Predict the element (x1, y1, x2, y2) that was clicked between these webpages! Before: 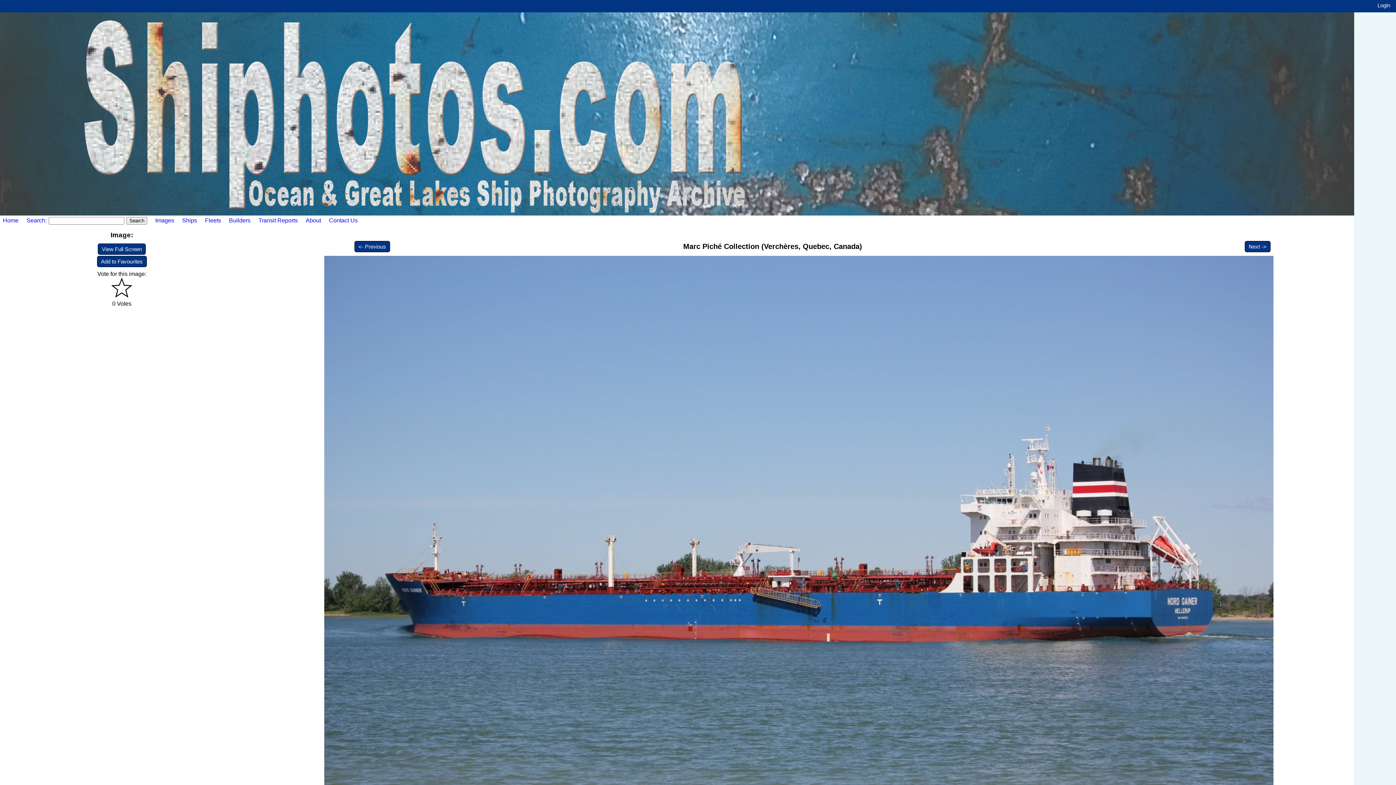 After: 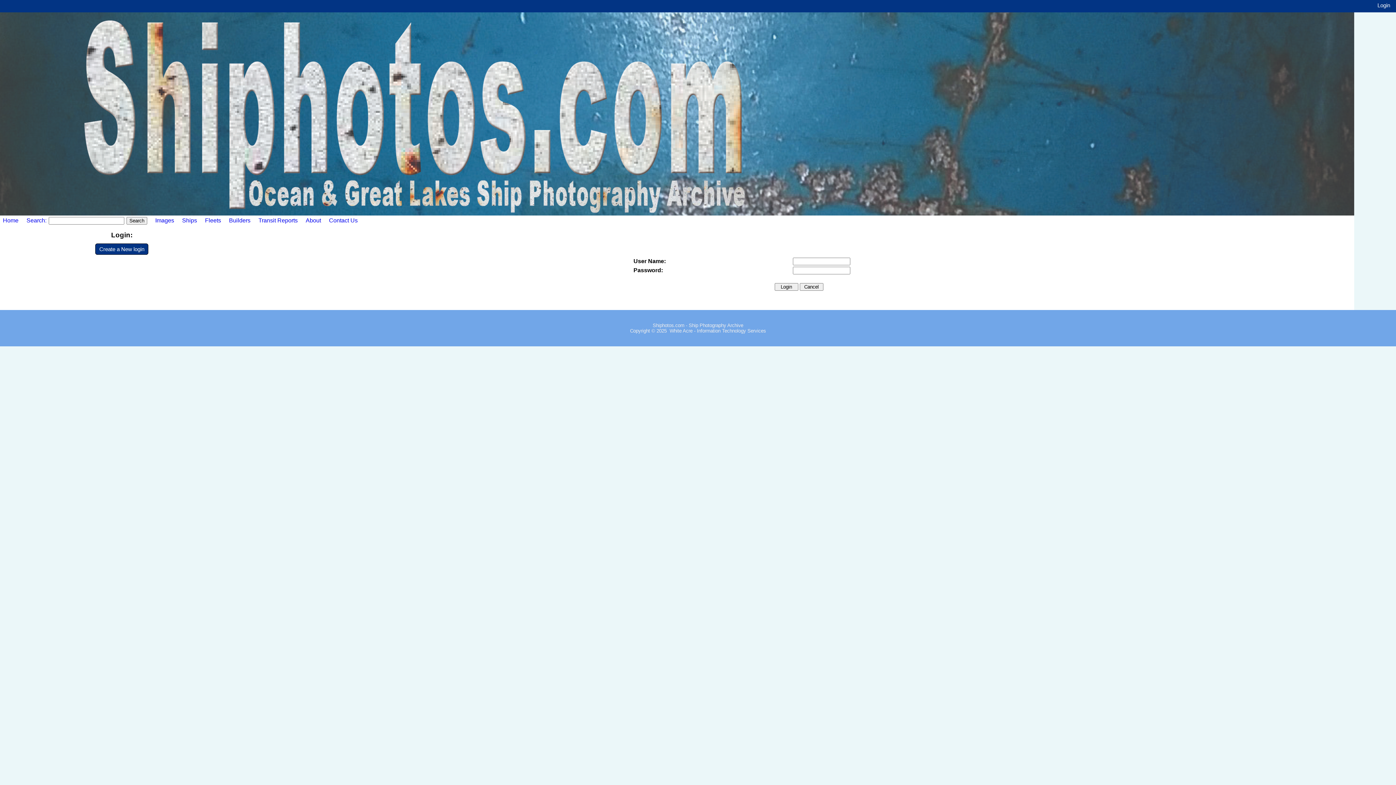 Action: bbox: (1377, 2, 1394, 8) label: Login